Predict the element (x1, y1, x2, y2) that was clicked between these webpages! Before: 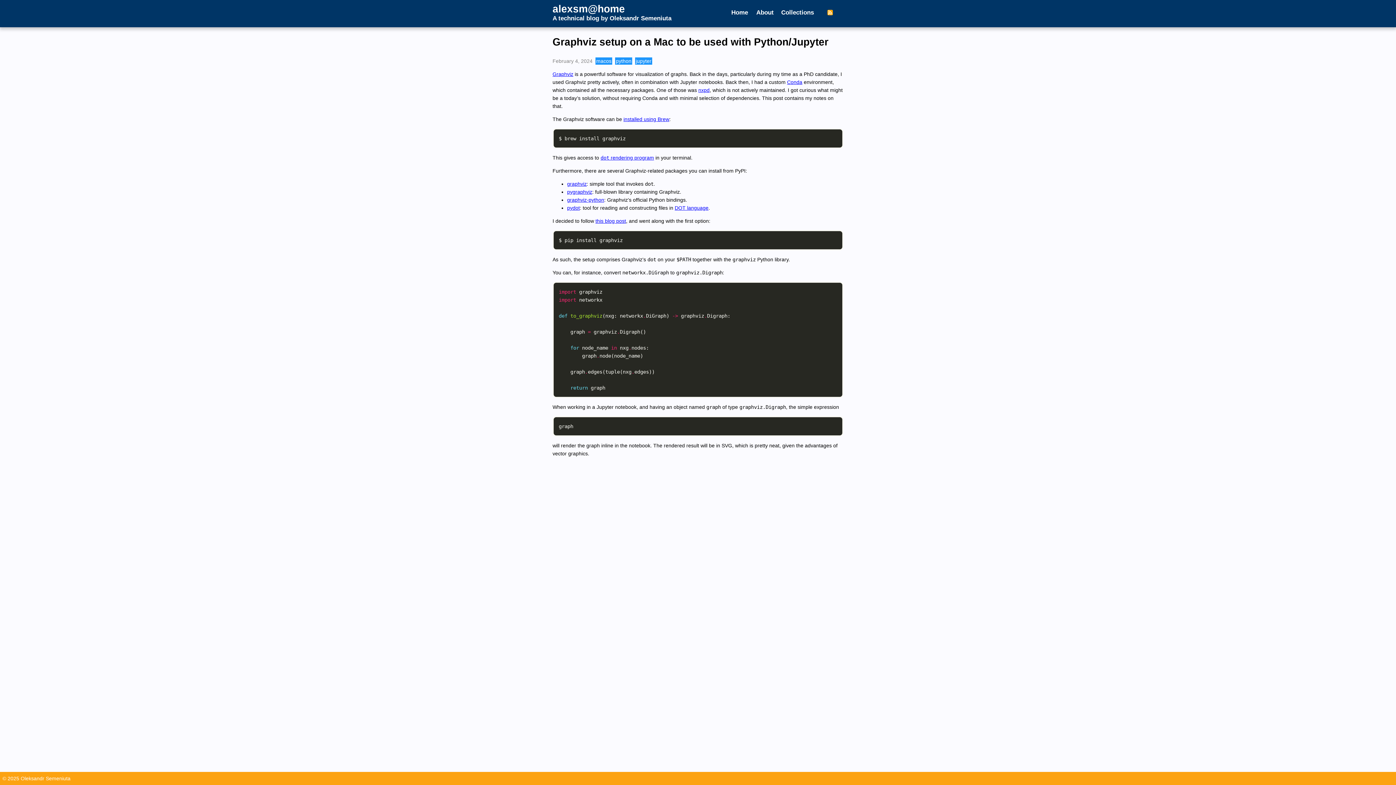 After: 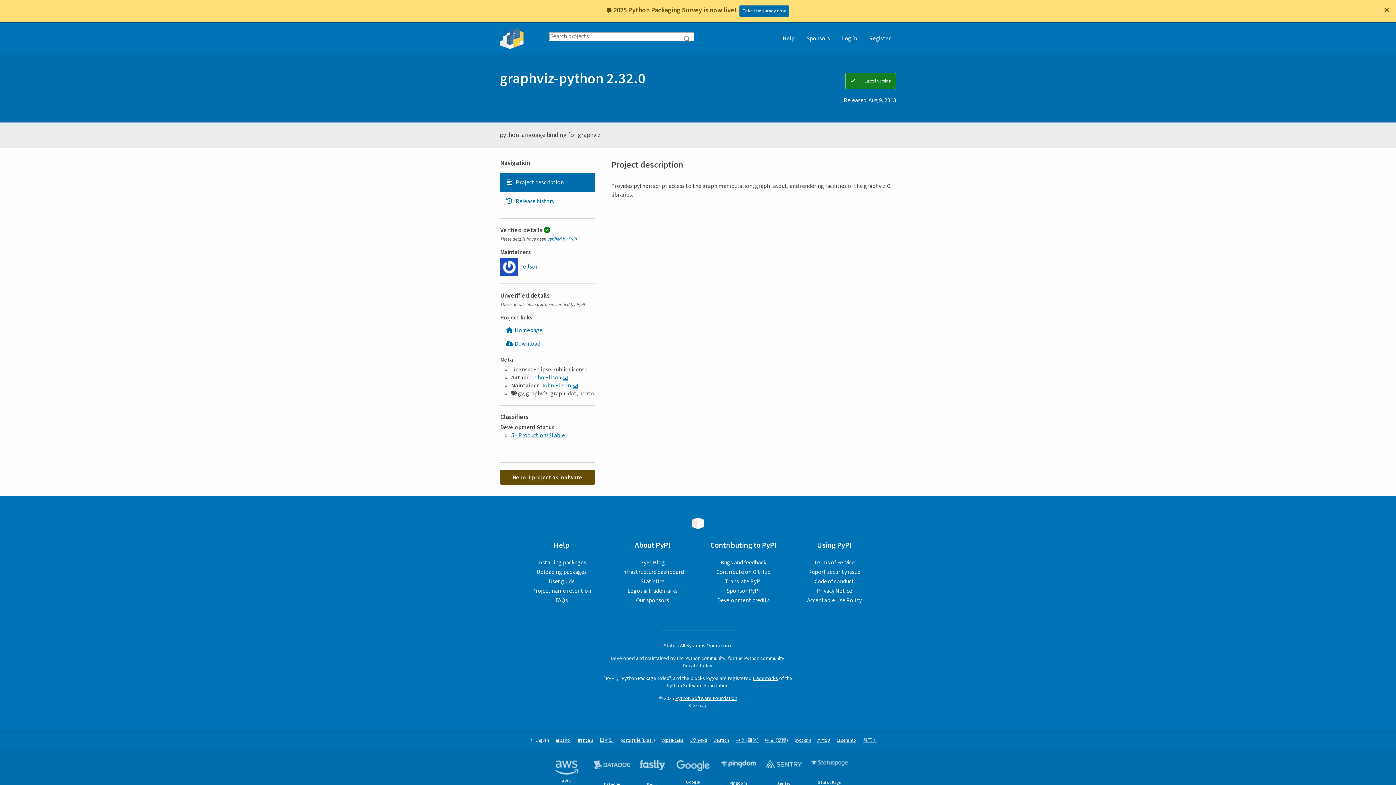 Action: label: graphviz-python bbox: (567, 196, 604, 202)